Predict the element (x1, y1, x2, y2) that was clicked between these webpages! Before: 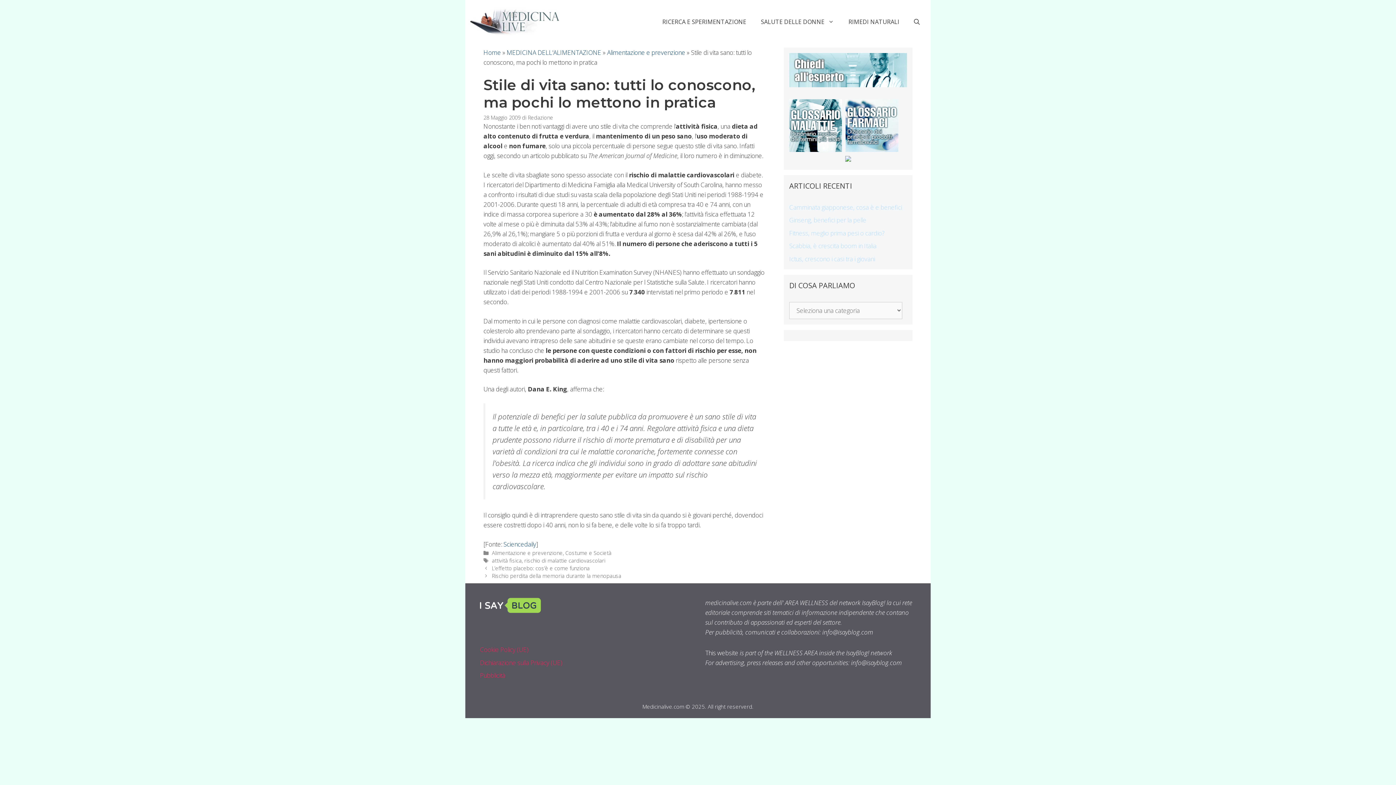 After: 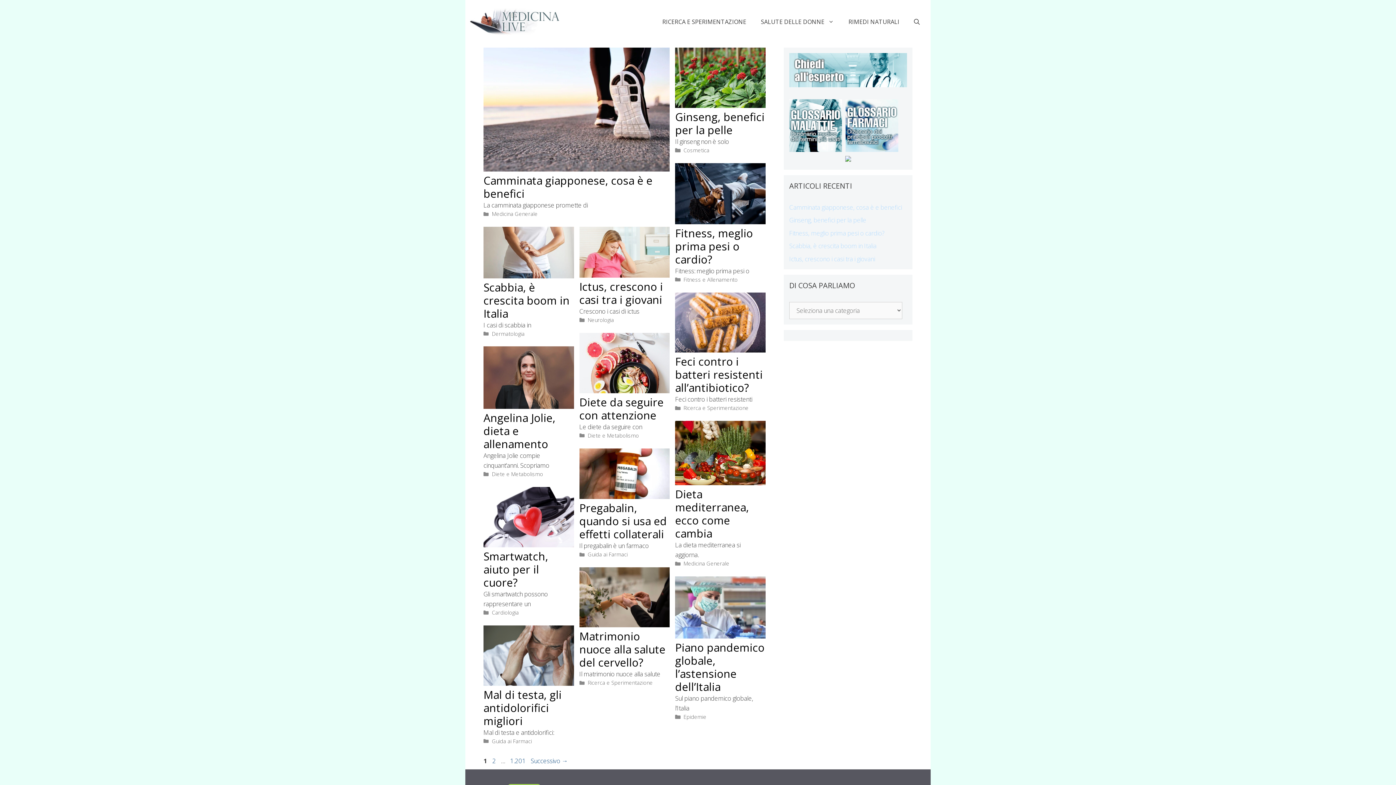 Action: bbox: (469, 17, 560, 25)